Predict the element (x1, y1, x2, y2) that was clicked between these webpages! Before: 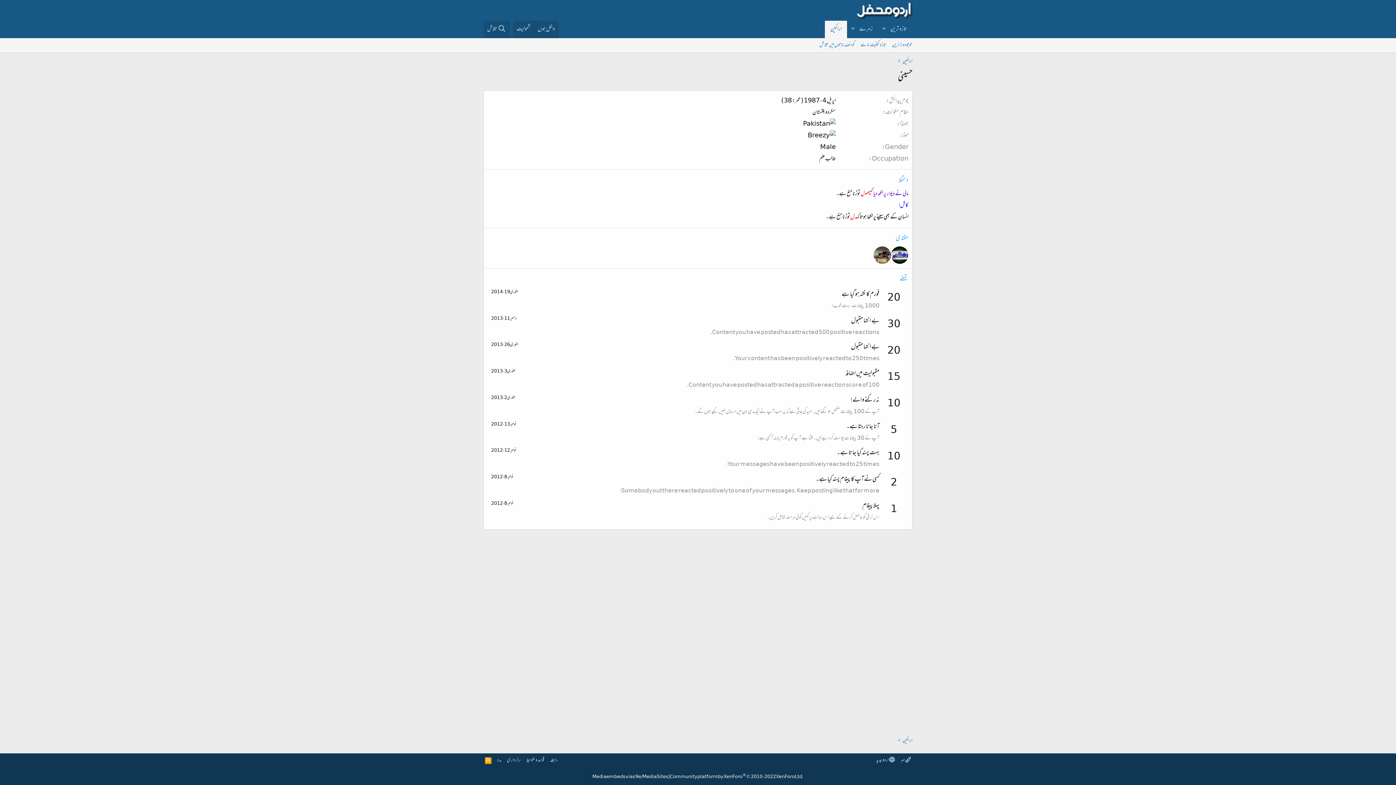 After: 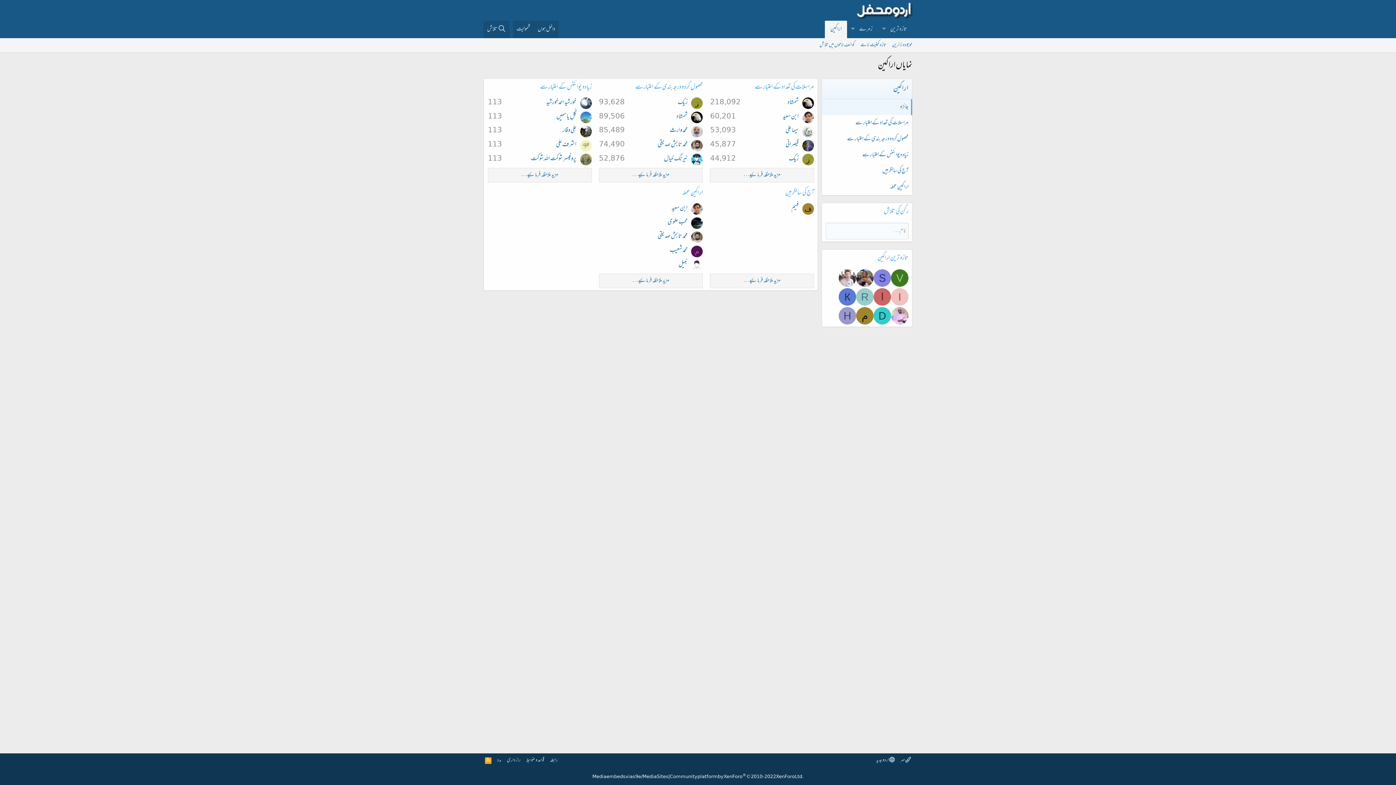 Action: bbox: (902, 56, 912, 66) label: اراکین